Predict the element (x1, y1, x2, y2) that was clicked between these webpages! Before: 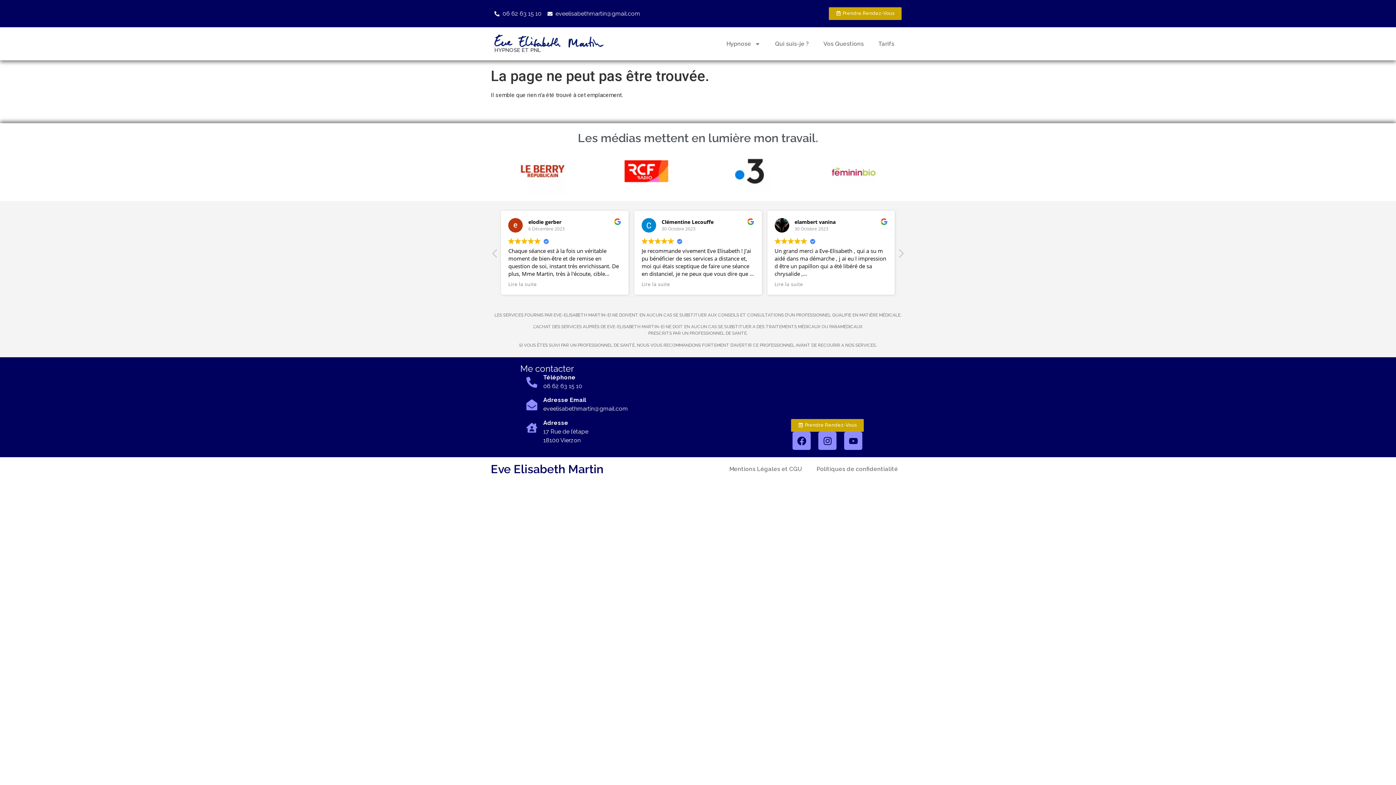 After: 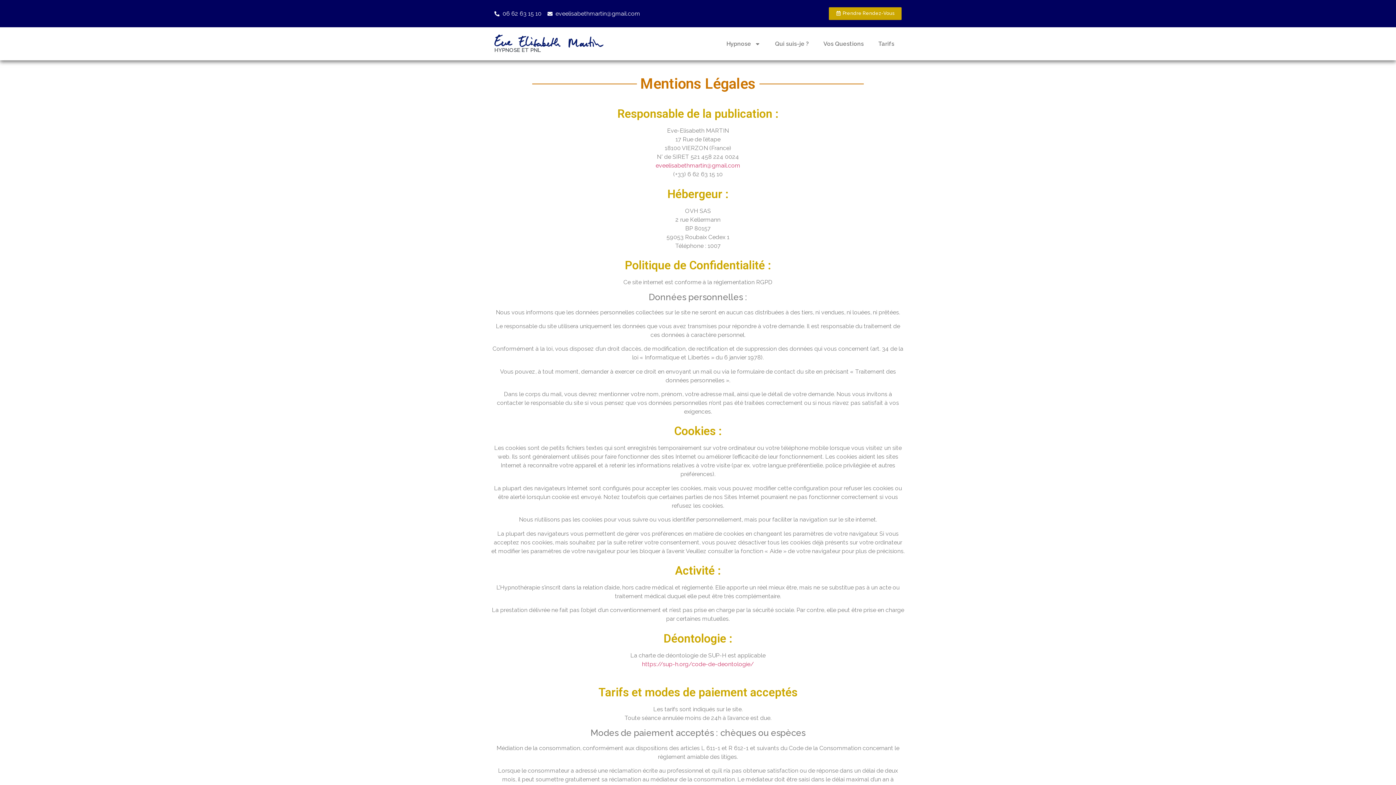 Action: bbox: (722, 461, 809, 477) label: Mentions Légales et CGU